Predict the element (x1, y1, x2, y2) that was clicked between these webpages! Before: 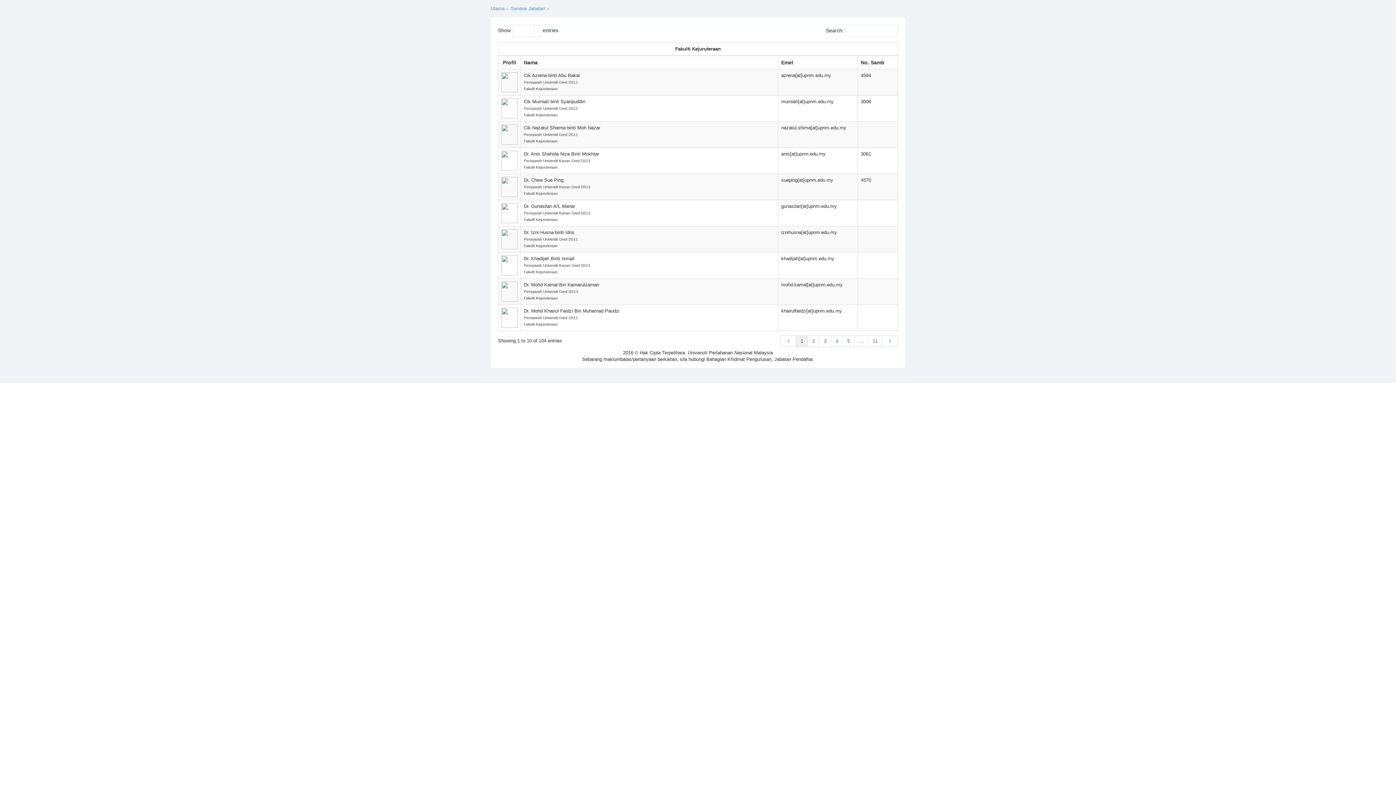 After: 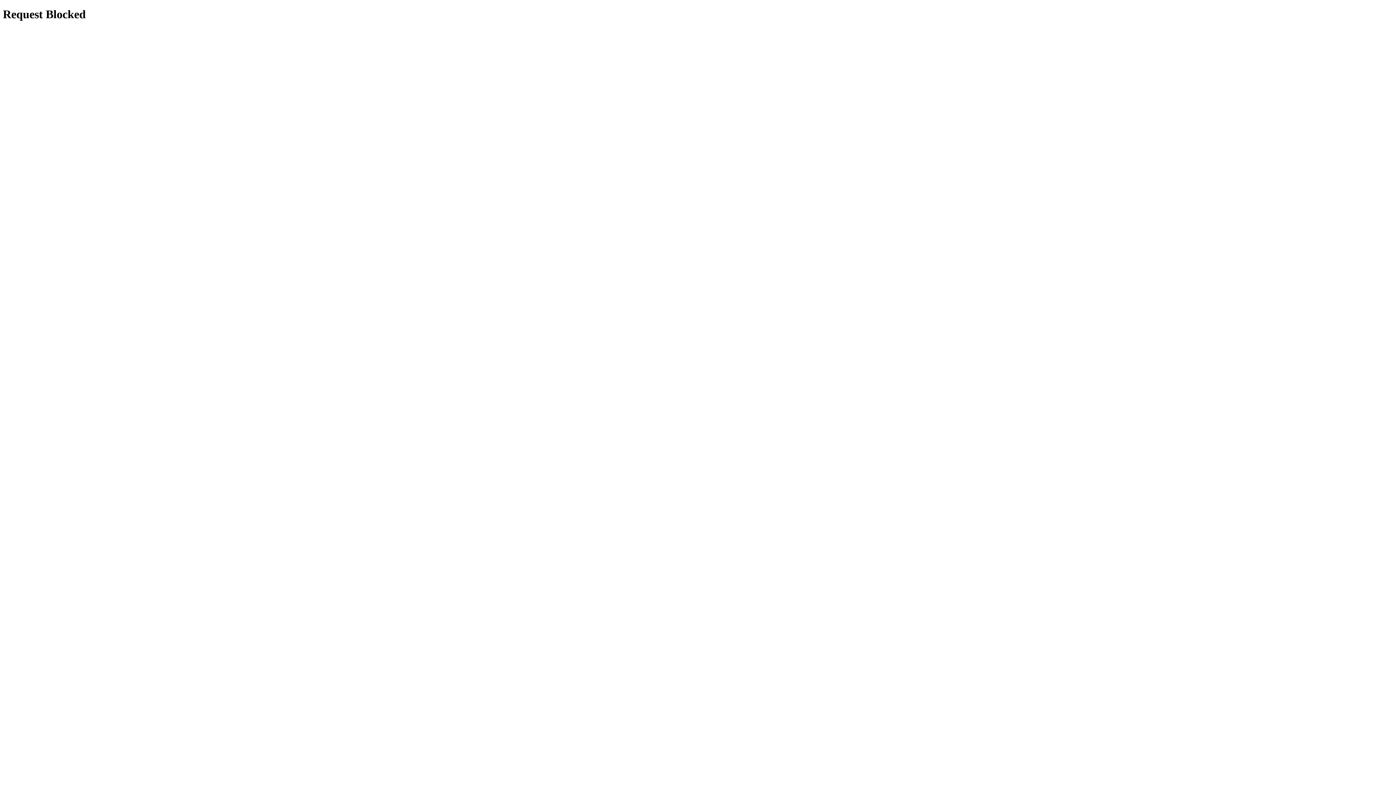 Action: bbox: (490, 5, 504, 11) label: Utama